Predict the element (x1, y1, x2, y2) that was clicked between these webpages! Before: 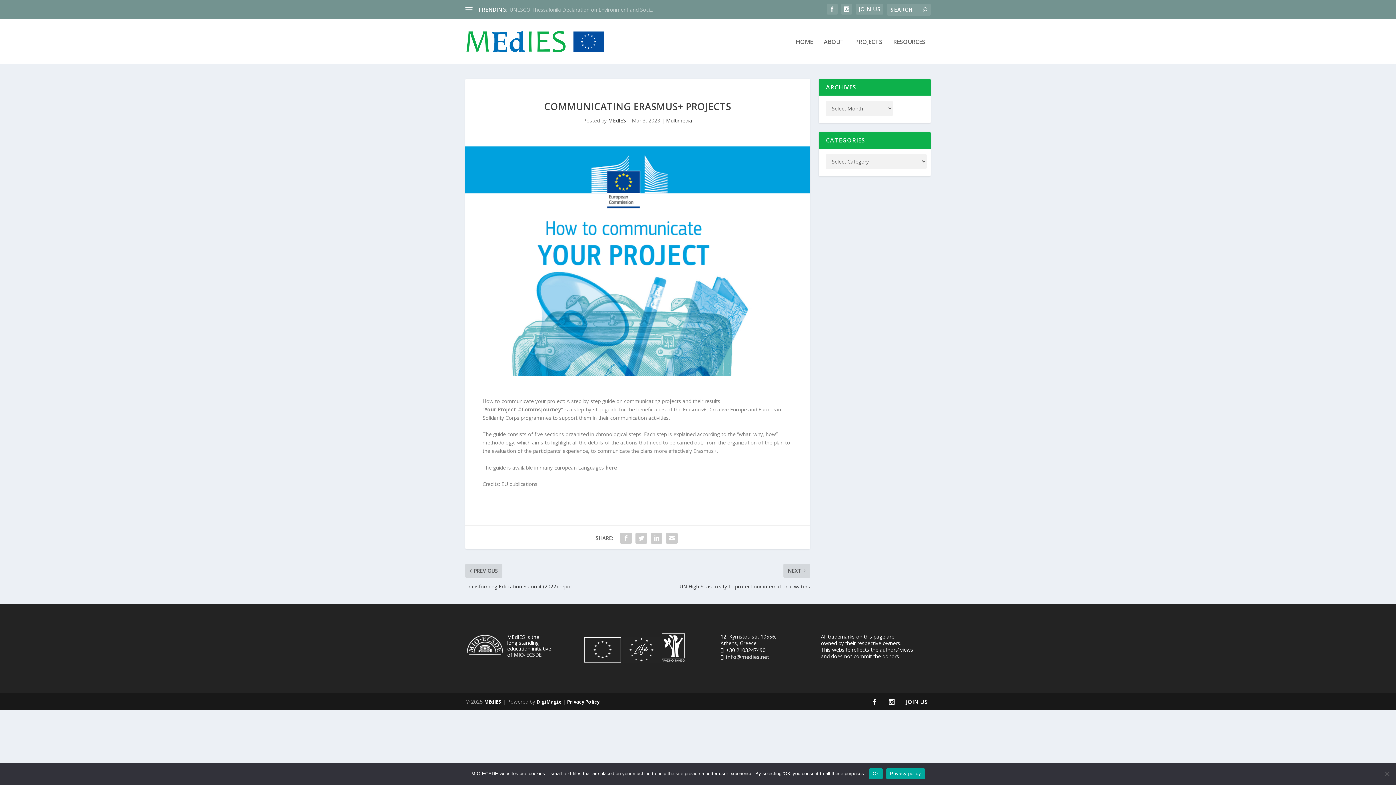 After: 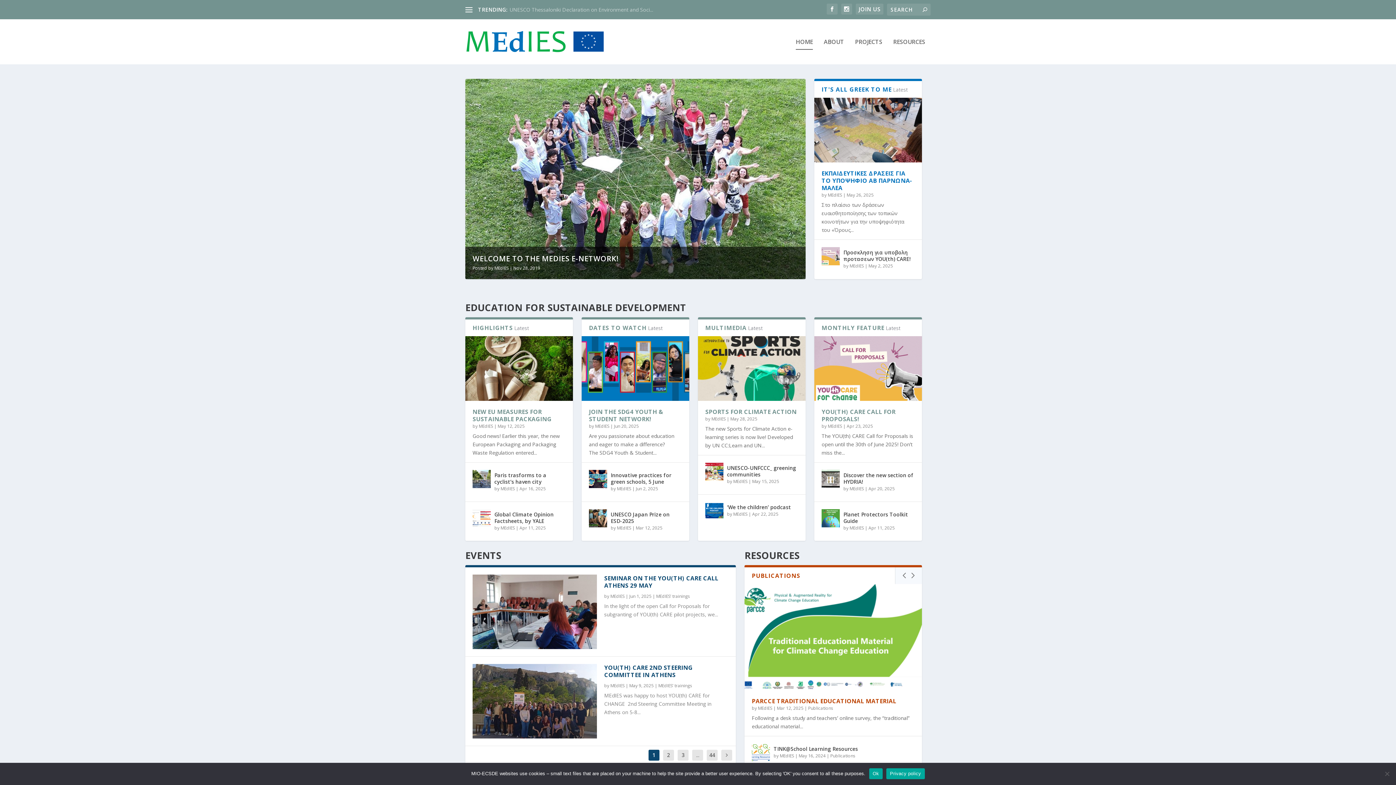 Action: bbox: (465, 30, 605, 53)